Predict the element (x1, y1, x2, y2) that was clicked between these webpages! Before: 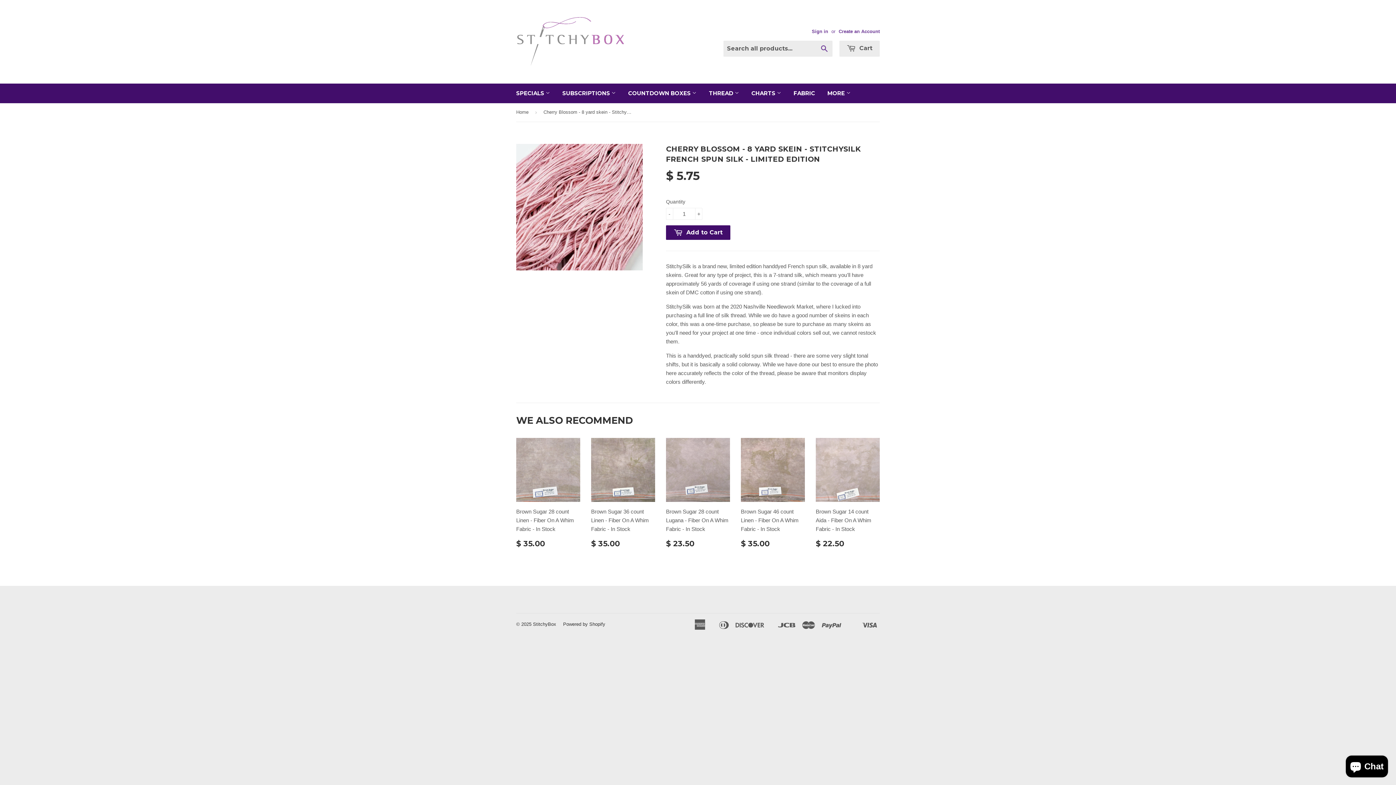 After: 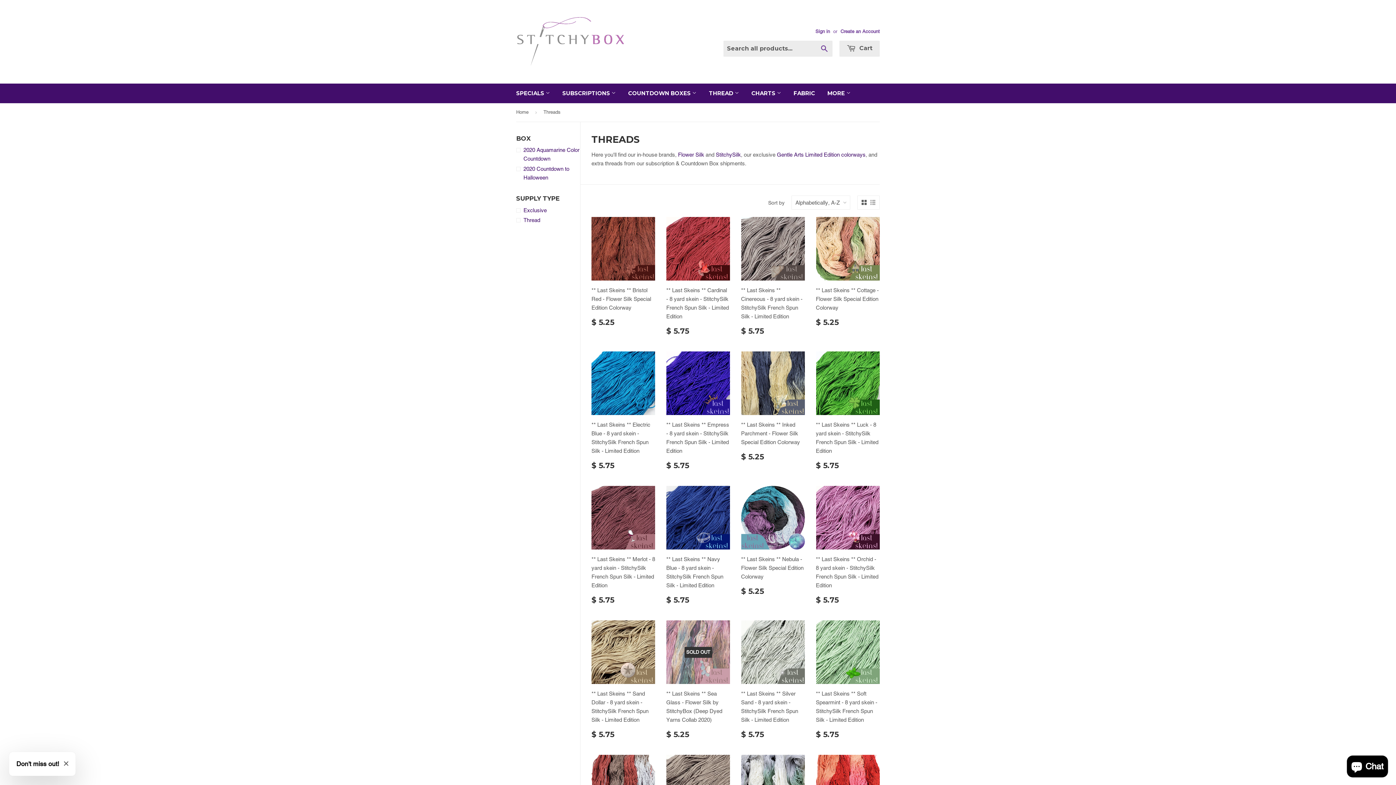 Action: label: THREAD  bbox: (703, 83, 744, 103)